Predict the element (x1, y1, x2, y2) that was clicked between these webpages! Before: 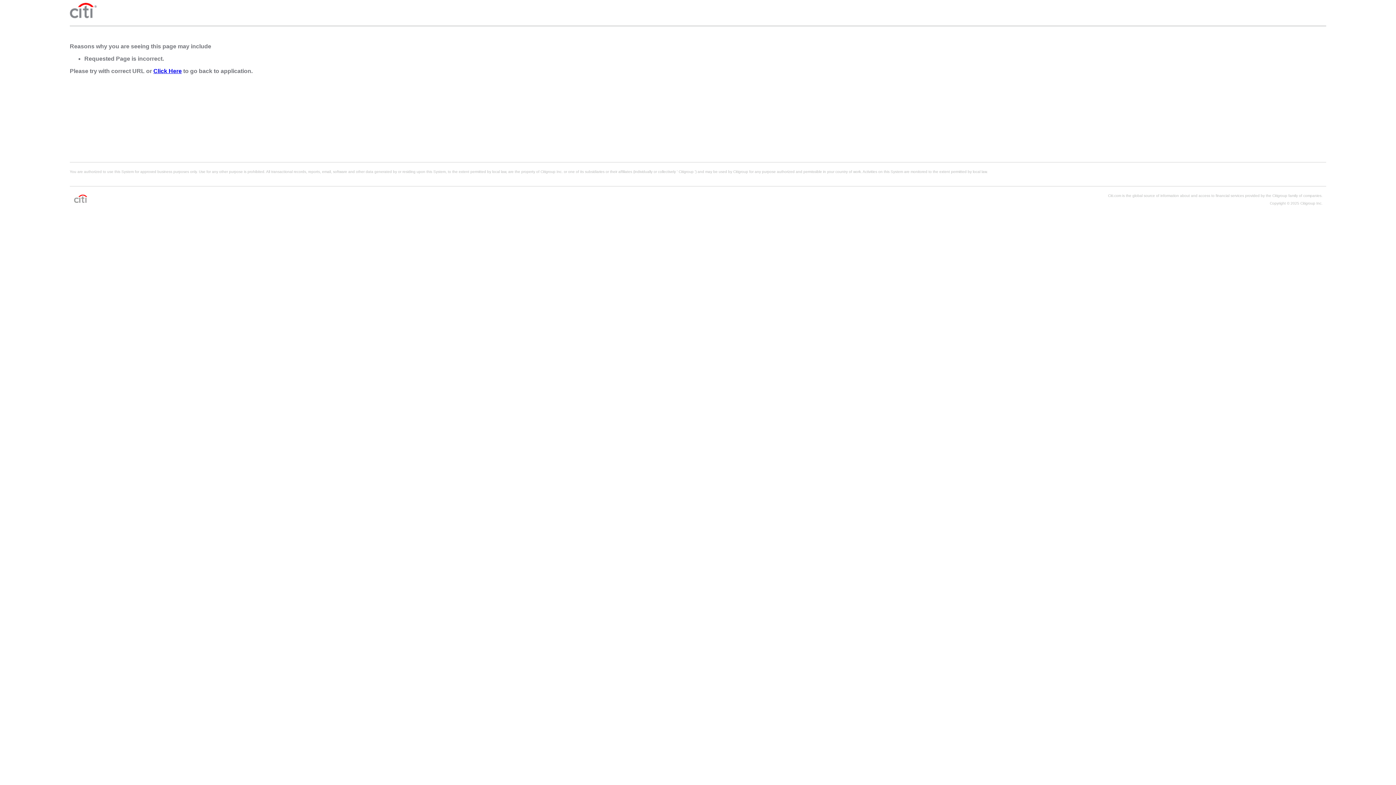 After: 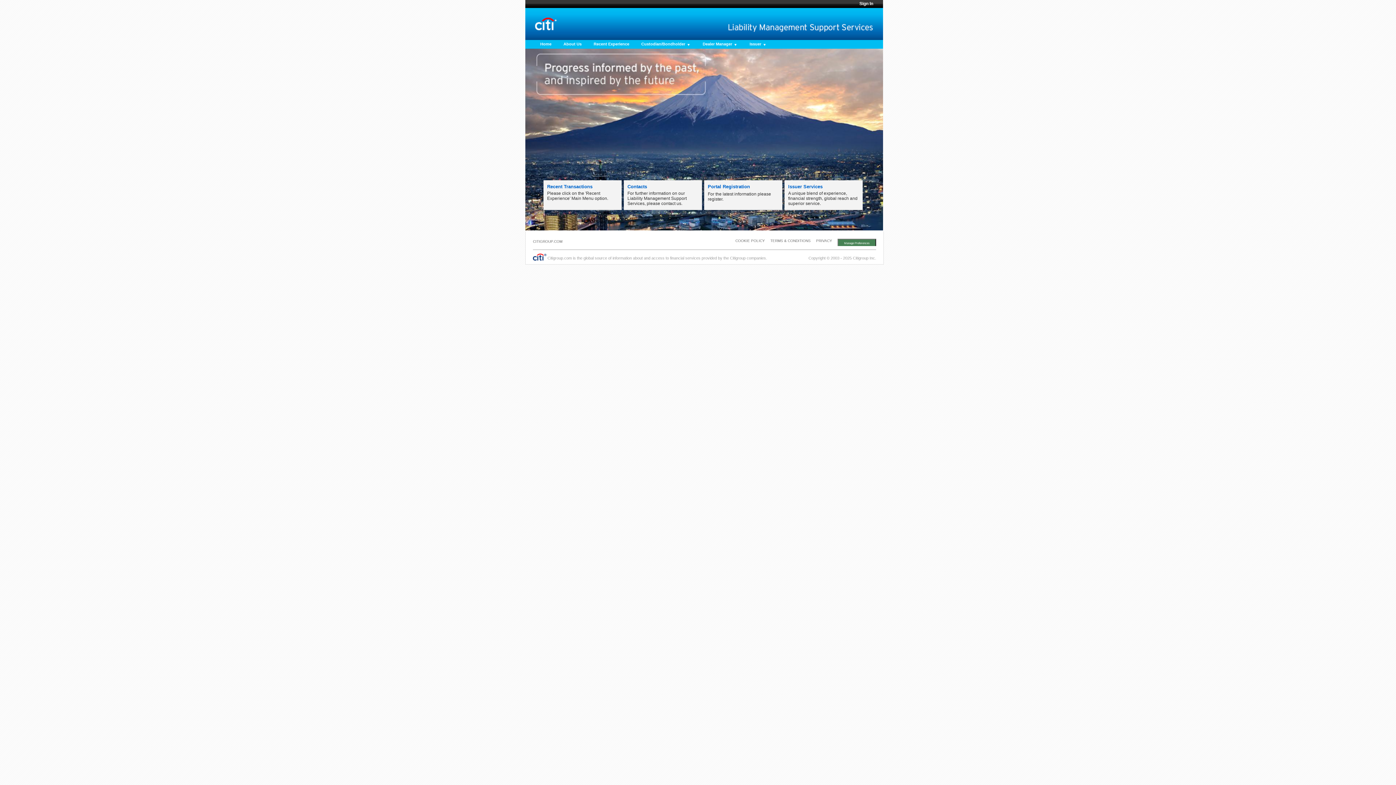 Action: label: Click Here bbox: (153, 68, 181, 74)